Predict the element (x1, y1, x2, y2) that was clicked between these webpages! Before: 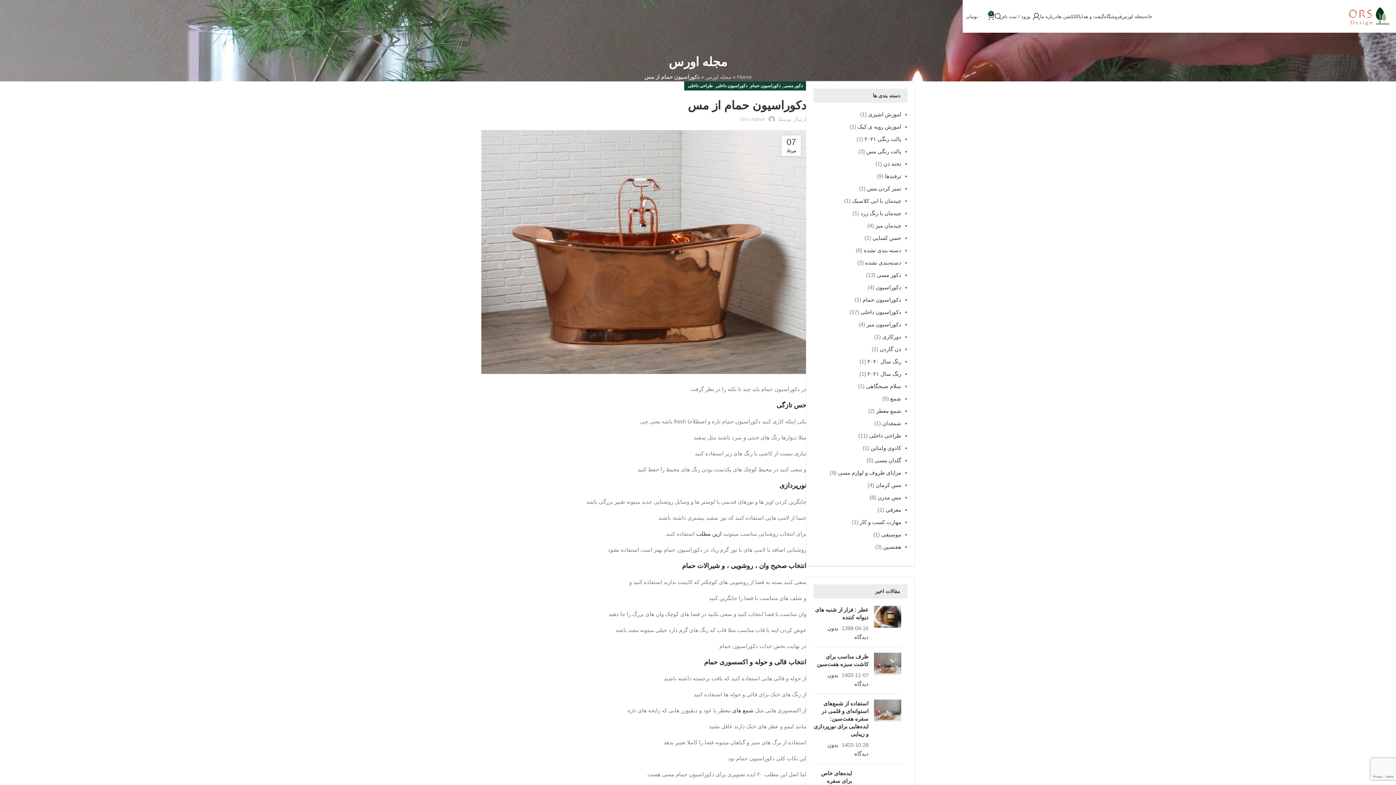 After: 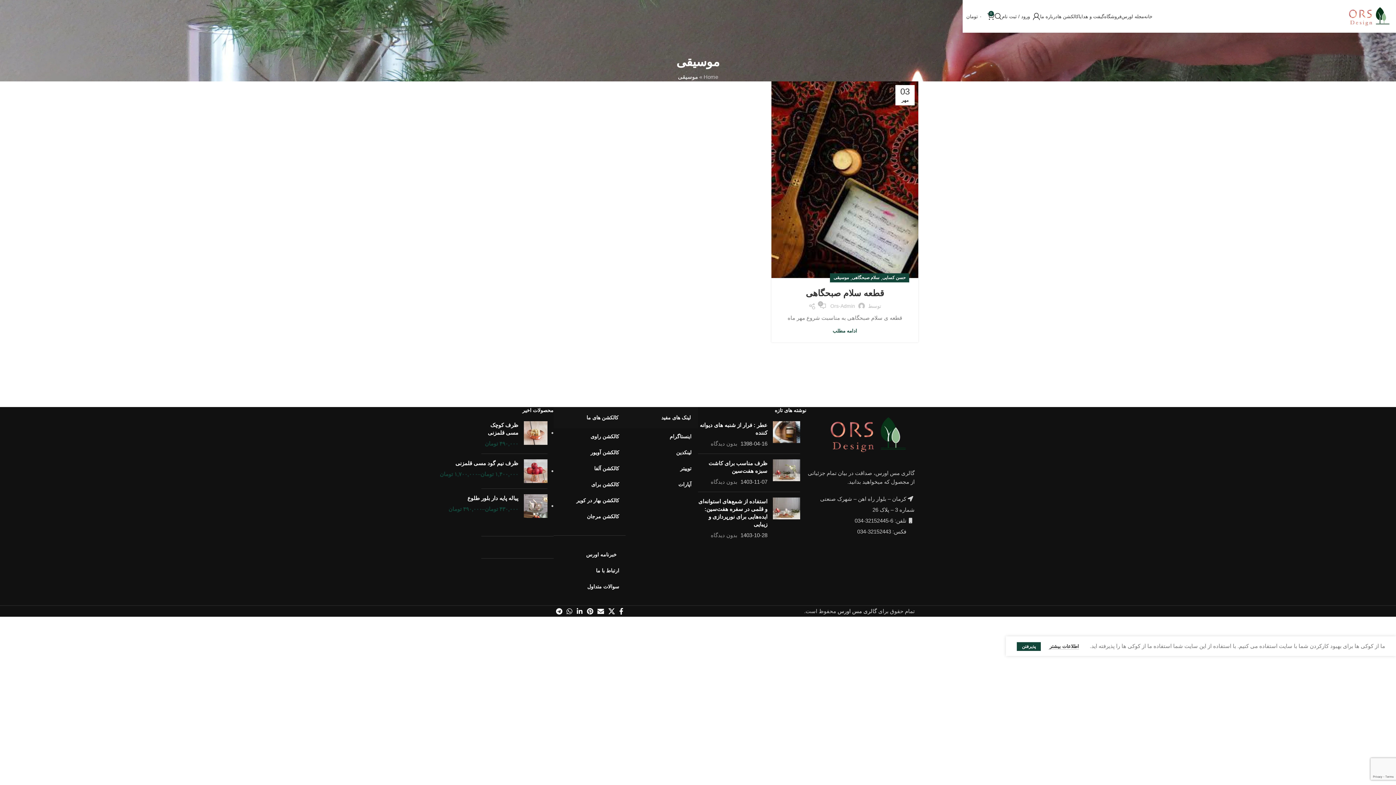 Action: label: موسیقی bbox: (881, 531, 901, 537)